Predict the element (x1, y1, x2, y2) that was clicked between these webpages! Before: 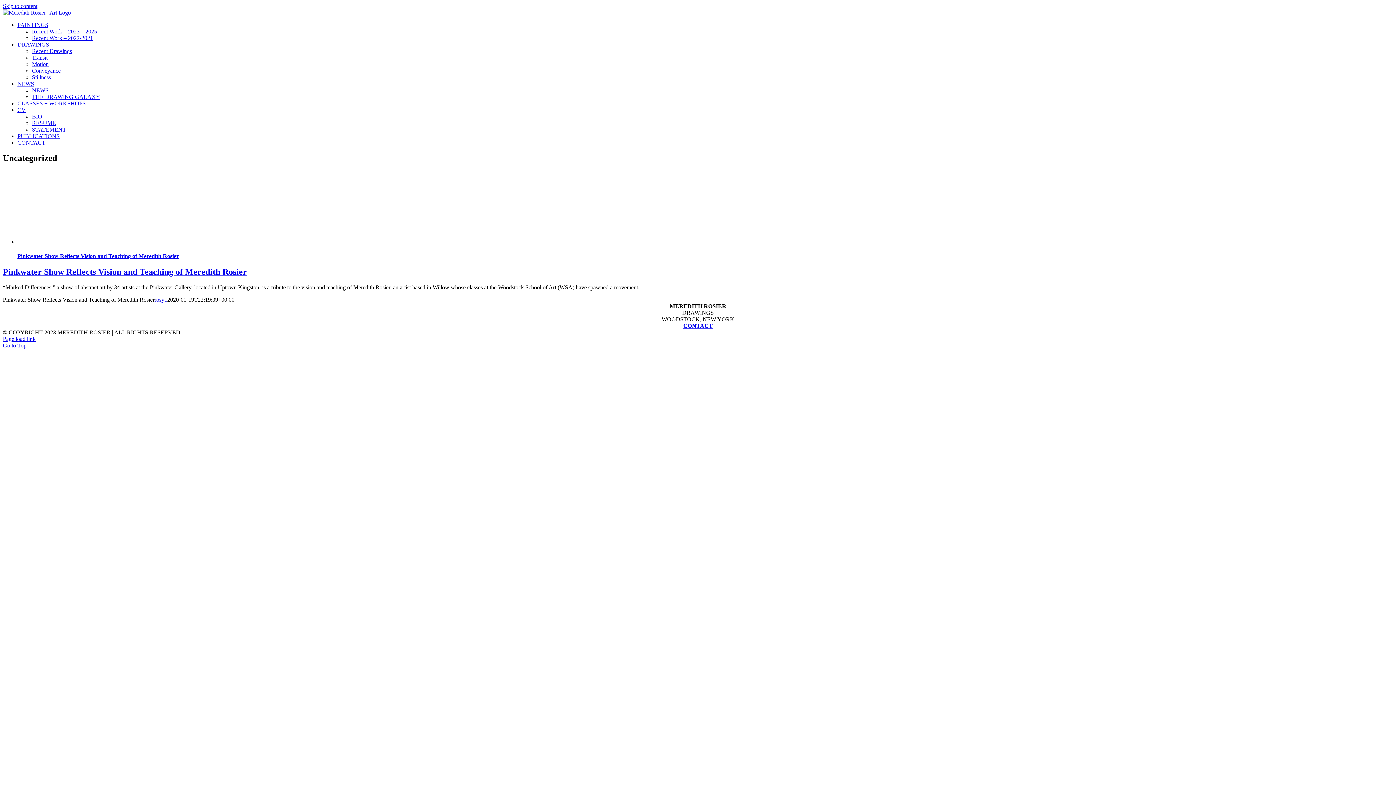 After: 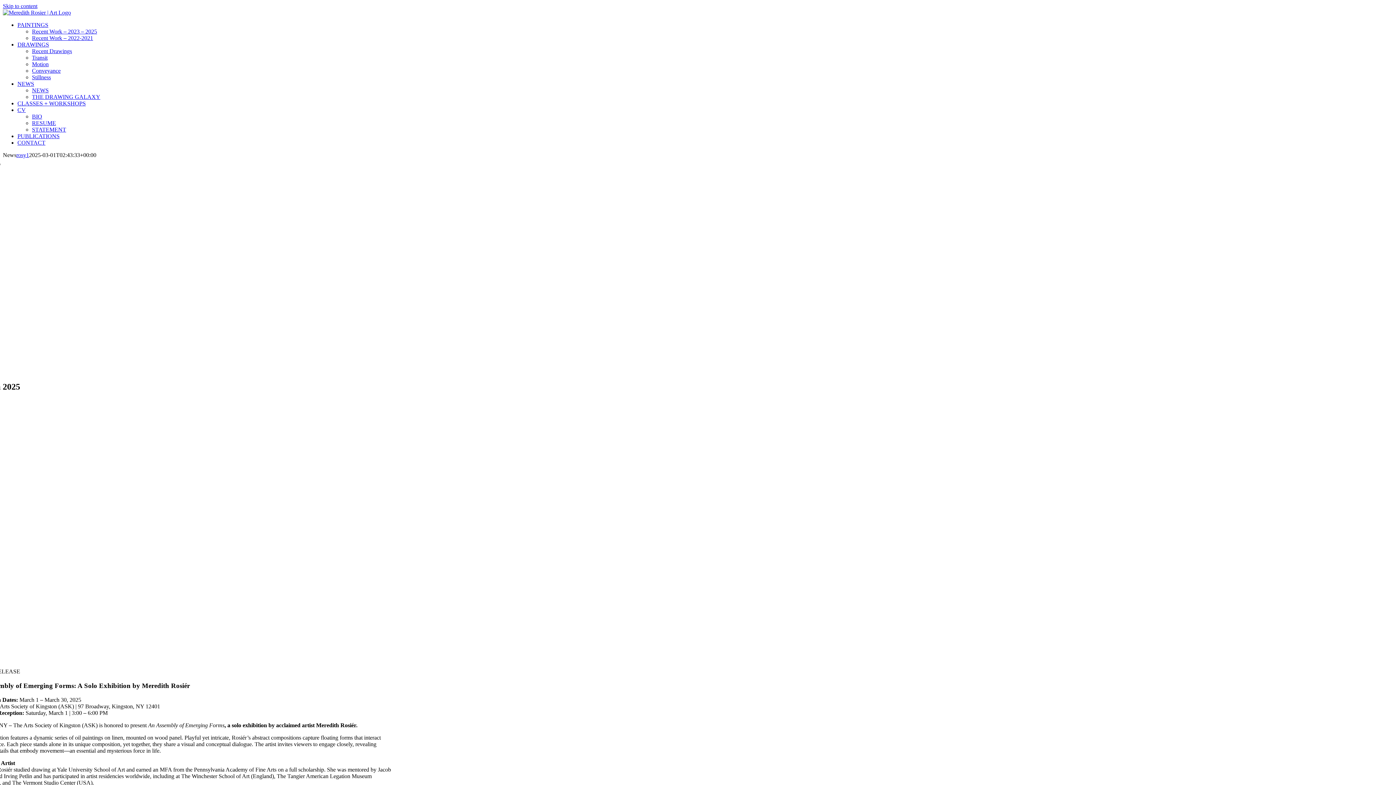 Action: label: NEWS bbox: (17, 80, 34, 86)